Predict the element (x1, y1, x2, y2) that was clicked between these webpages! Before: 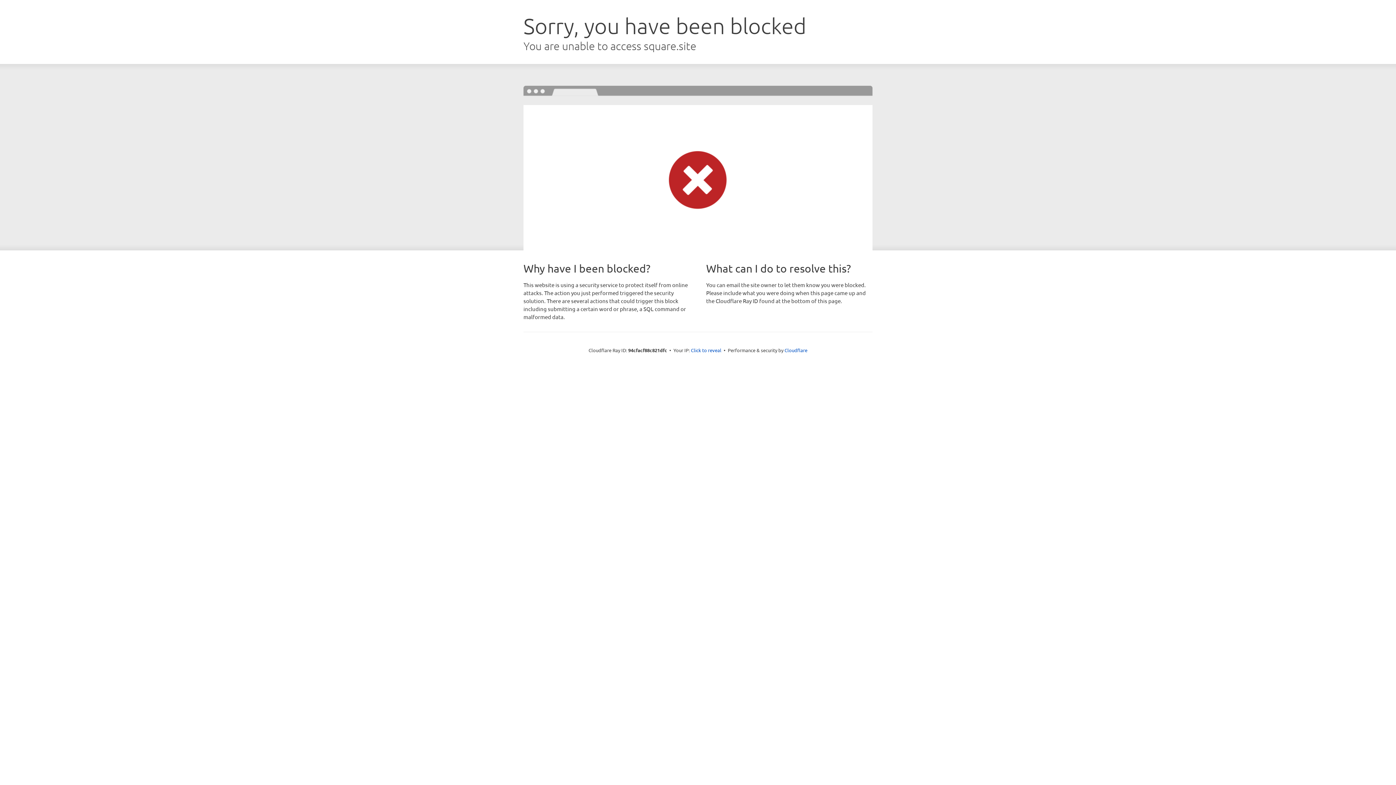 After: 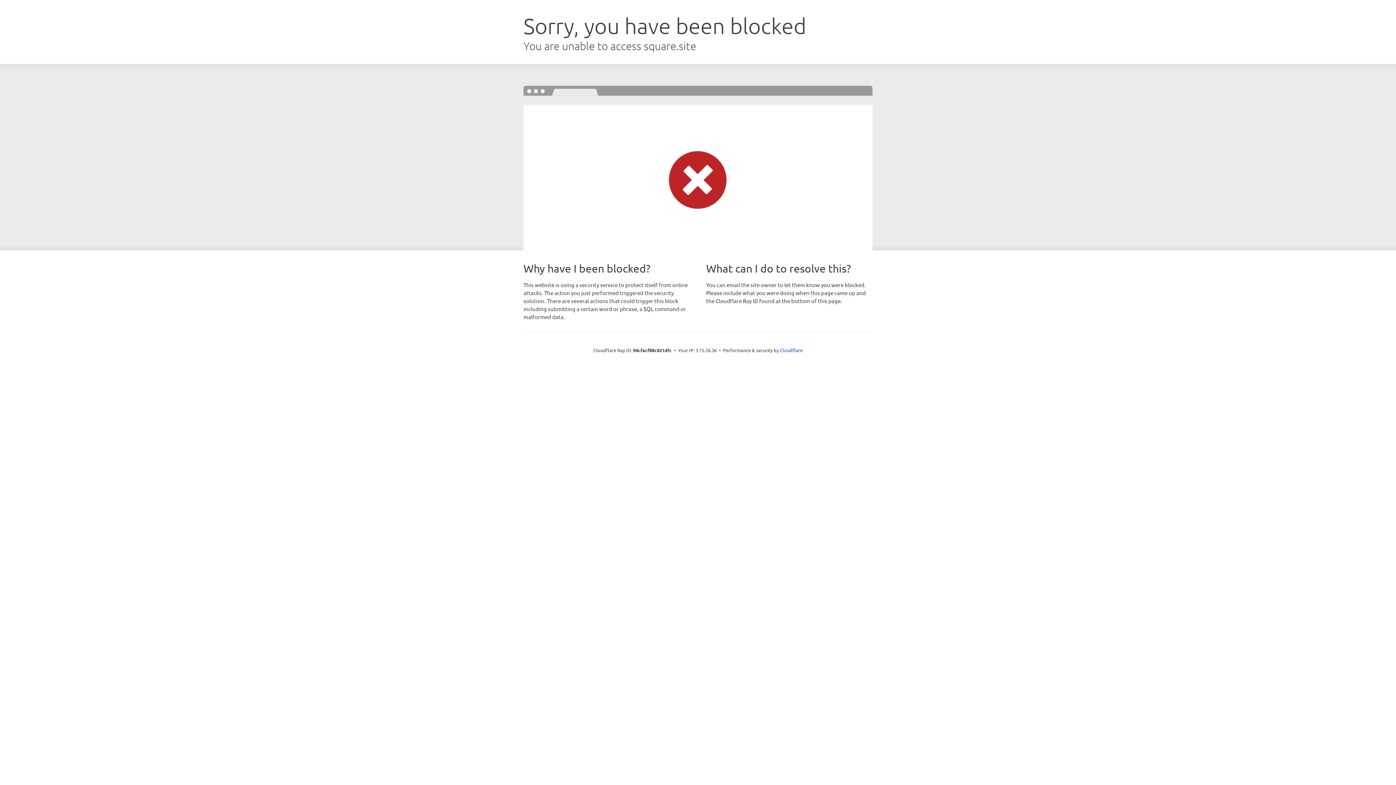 Action: label: Click to reveal bbox: (691, 346, 721, 353)